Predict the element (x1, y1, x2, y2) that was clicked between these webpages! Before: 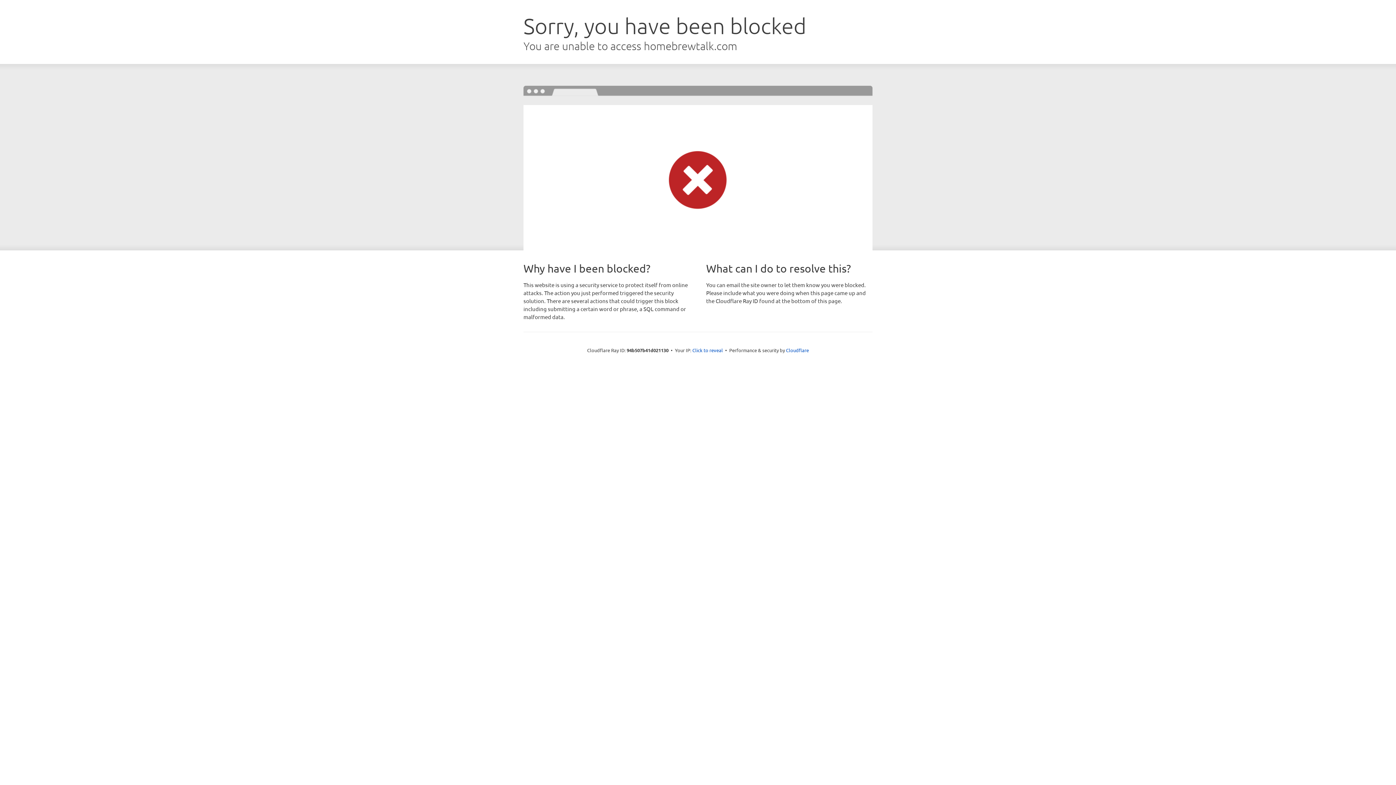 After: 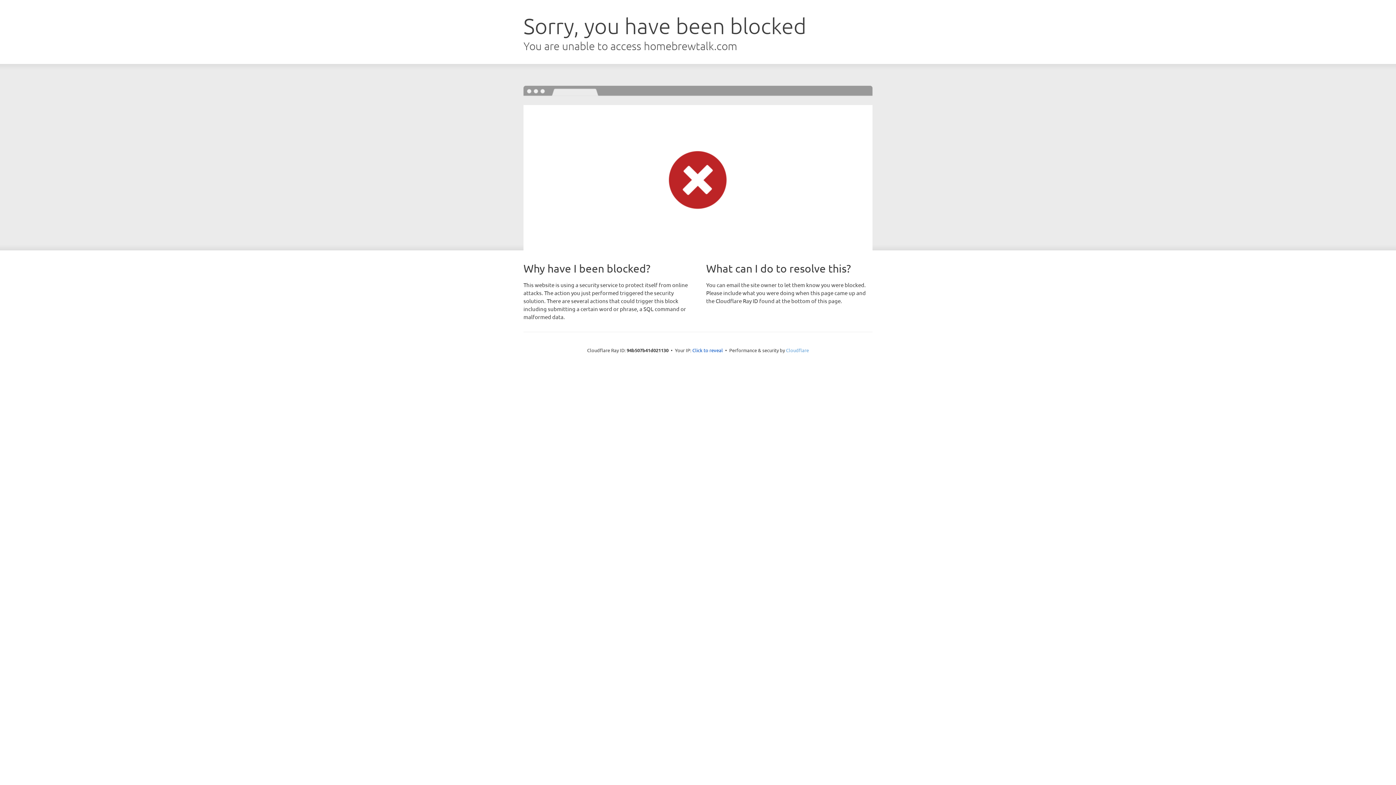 Action: bbox: (786, 347, 809, 353) label: Cloudflare